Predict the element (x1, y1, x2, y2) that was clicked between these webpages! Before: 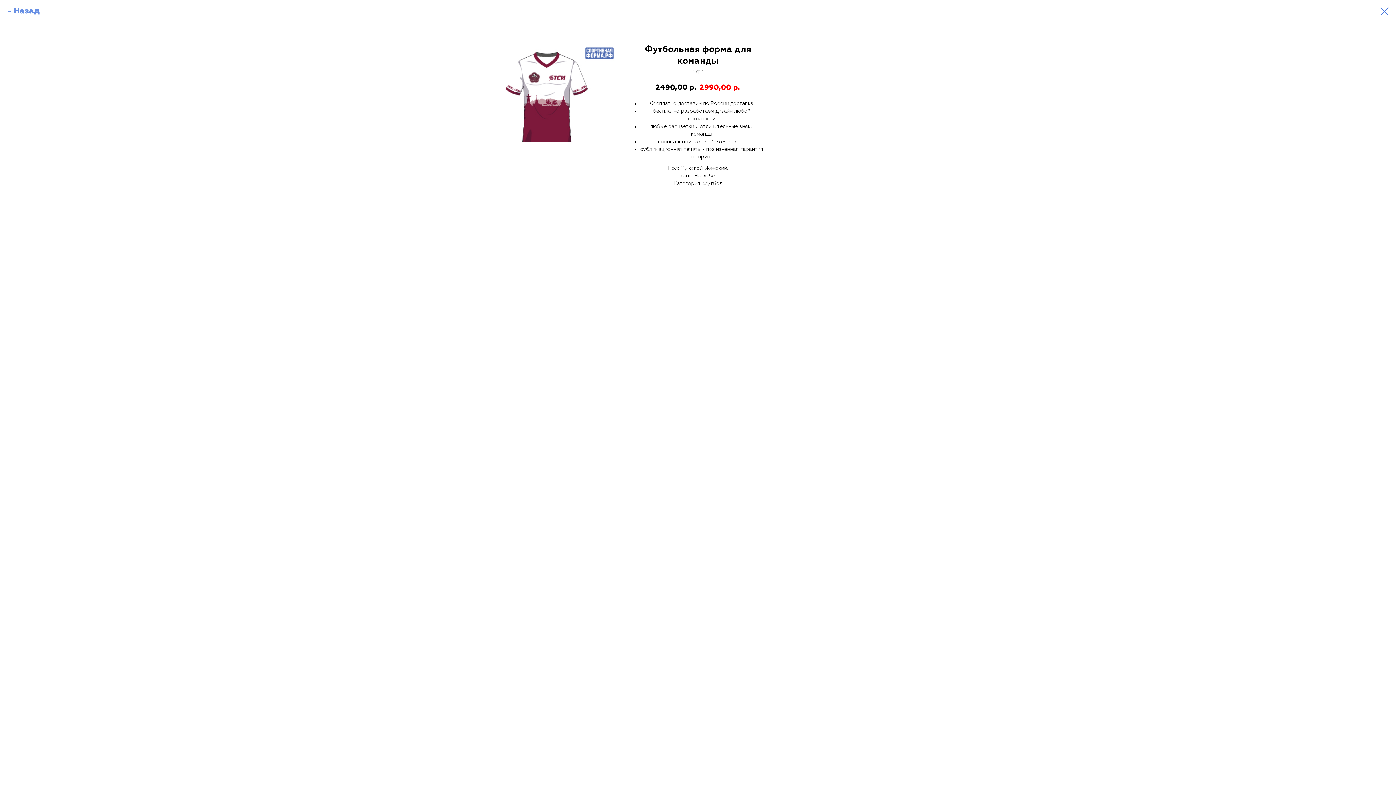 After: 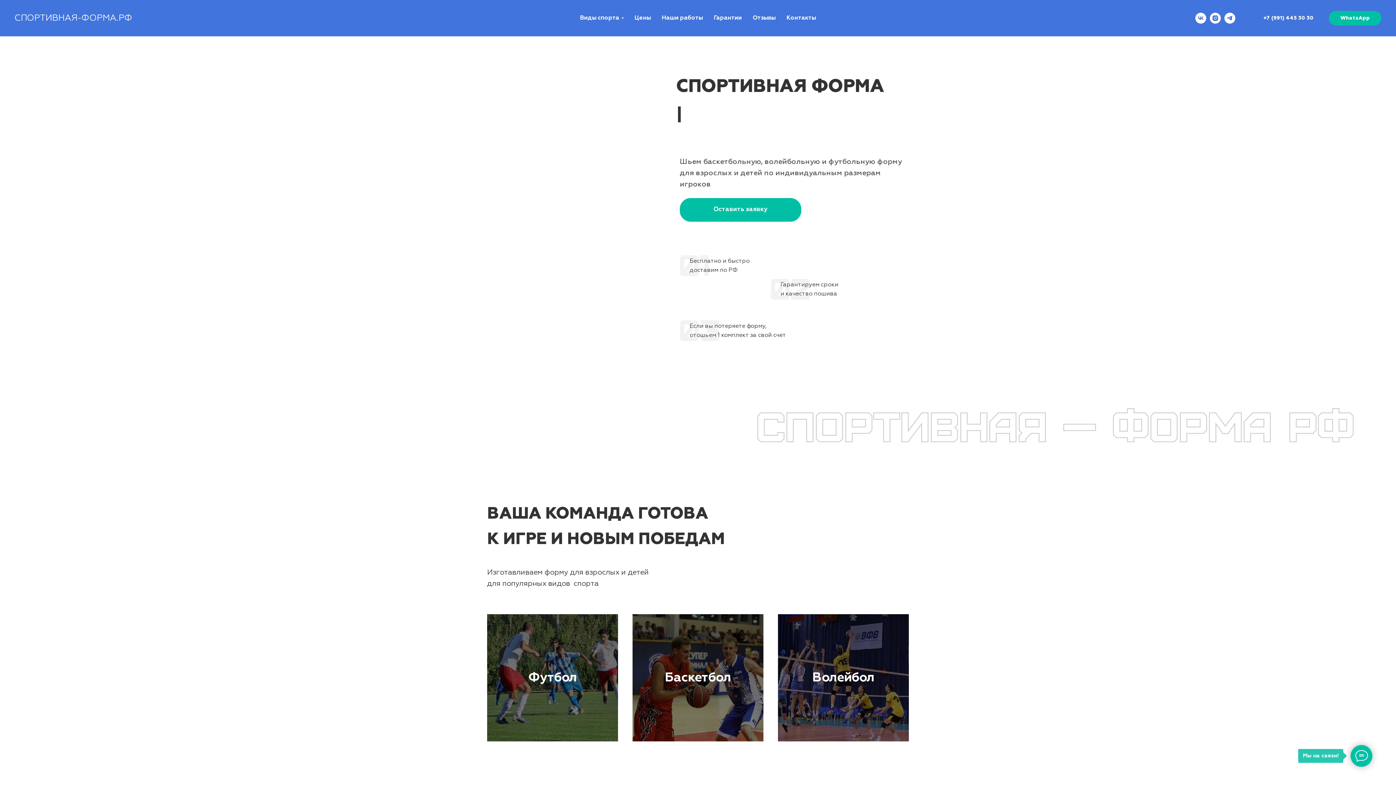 Action: bbox: (7, 7, 40, 15) label: Назад